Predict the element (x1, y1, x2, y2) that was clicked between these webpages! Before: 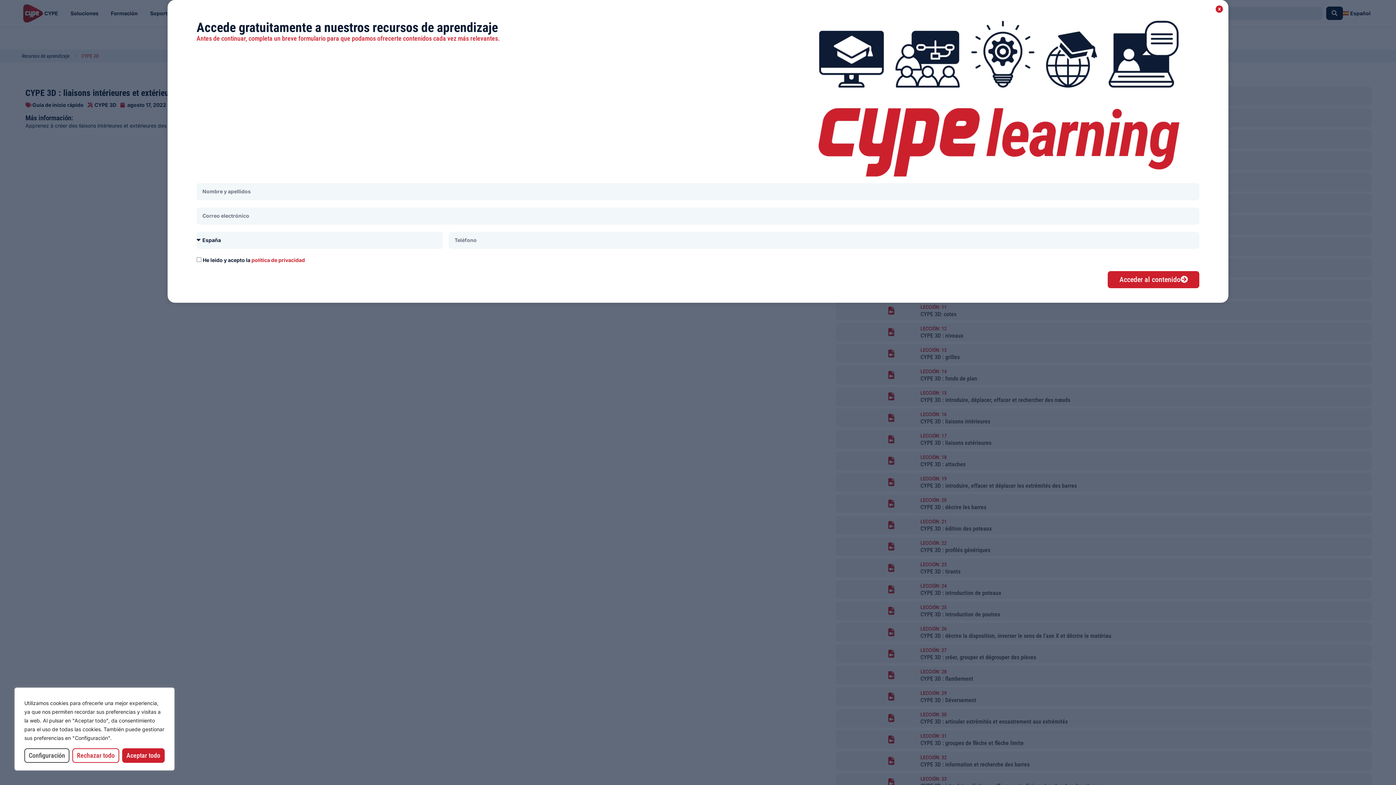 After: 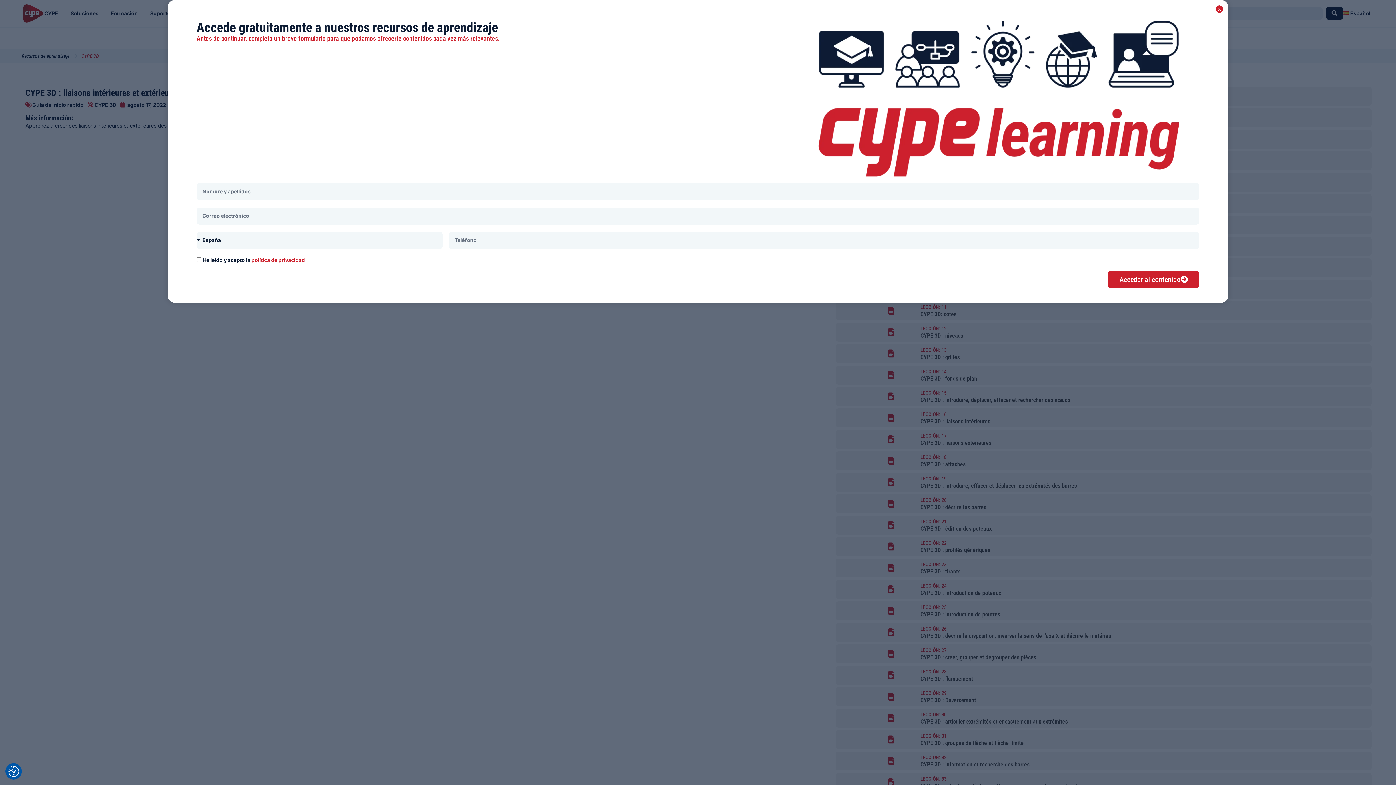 Action: label: Rechazar todo bbox: (72, 748, 119, 763)